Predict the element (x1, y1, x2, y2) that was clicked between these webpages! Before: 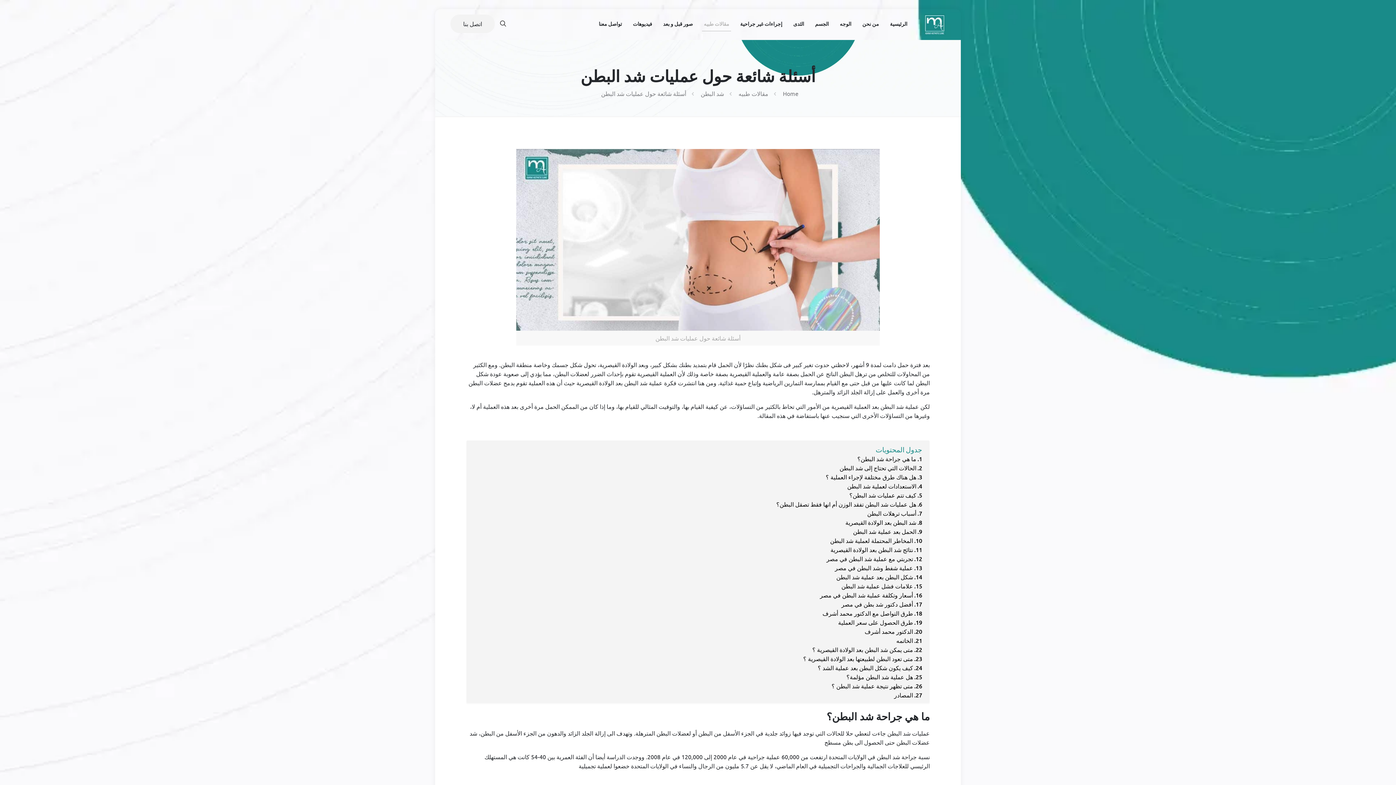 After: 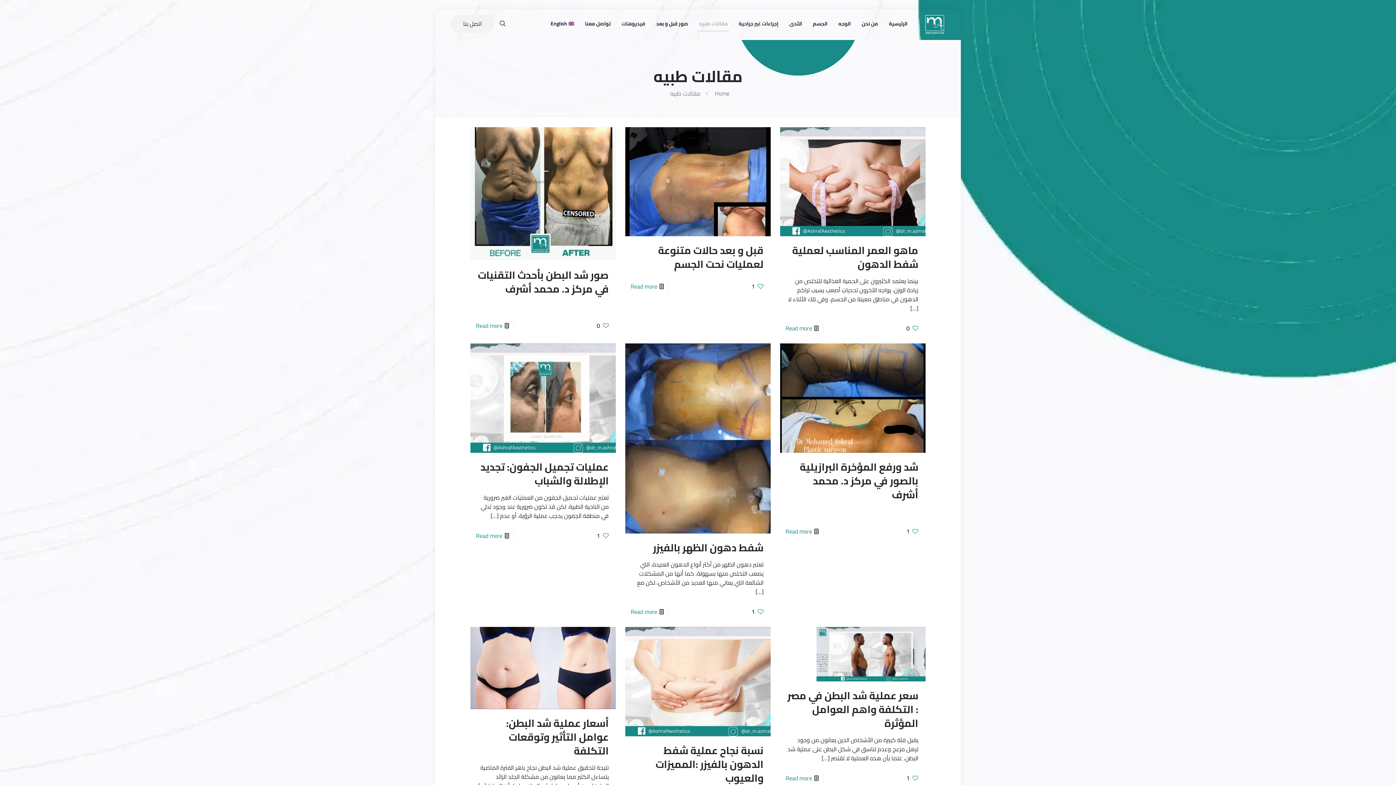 Action: label: مقالات طبيه bbox: (738, 89, 768, 97)